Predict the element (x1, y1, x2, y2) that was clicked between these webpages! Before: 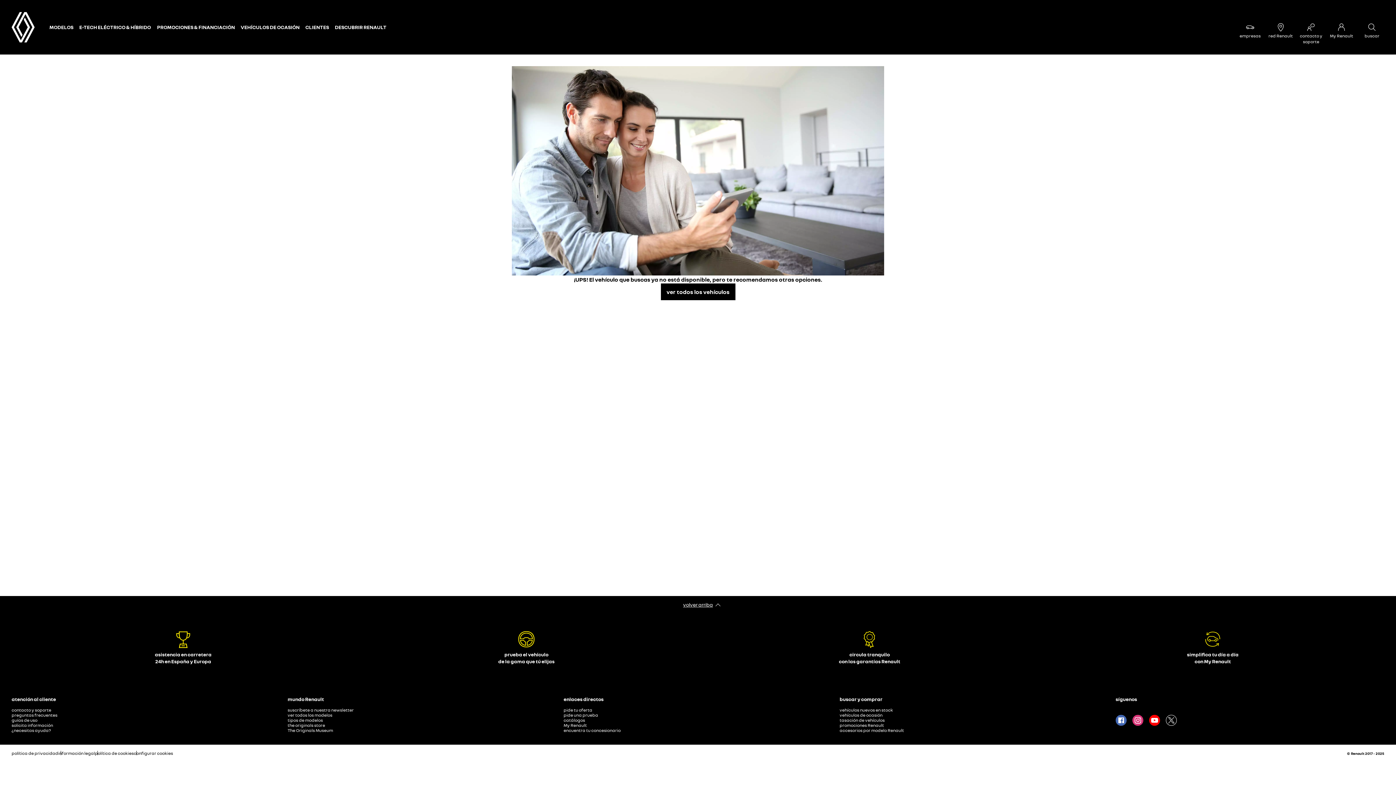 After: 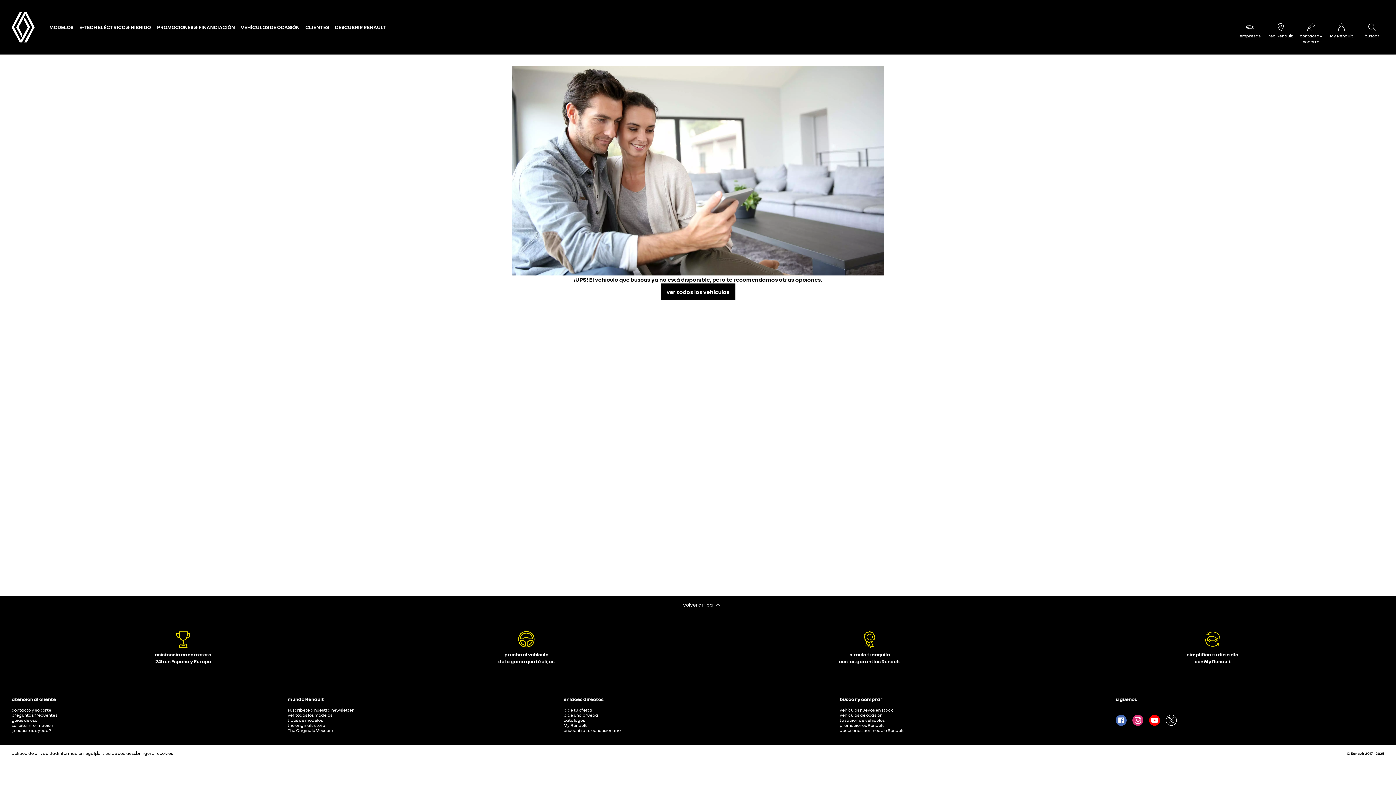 Action: label: PROMOCIONES & FINANCIACIÓN bbox: (154, 24, 237, 30)